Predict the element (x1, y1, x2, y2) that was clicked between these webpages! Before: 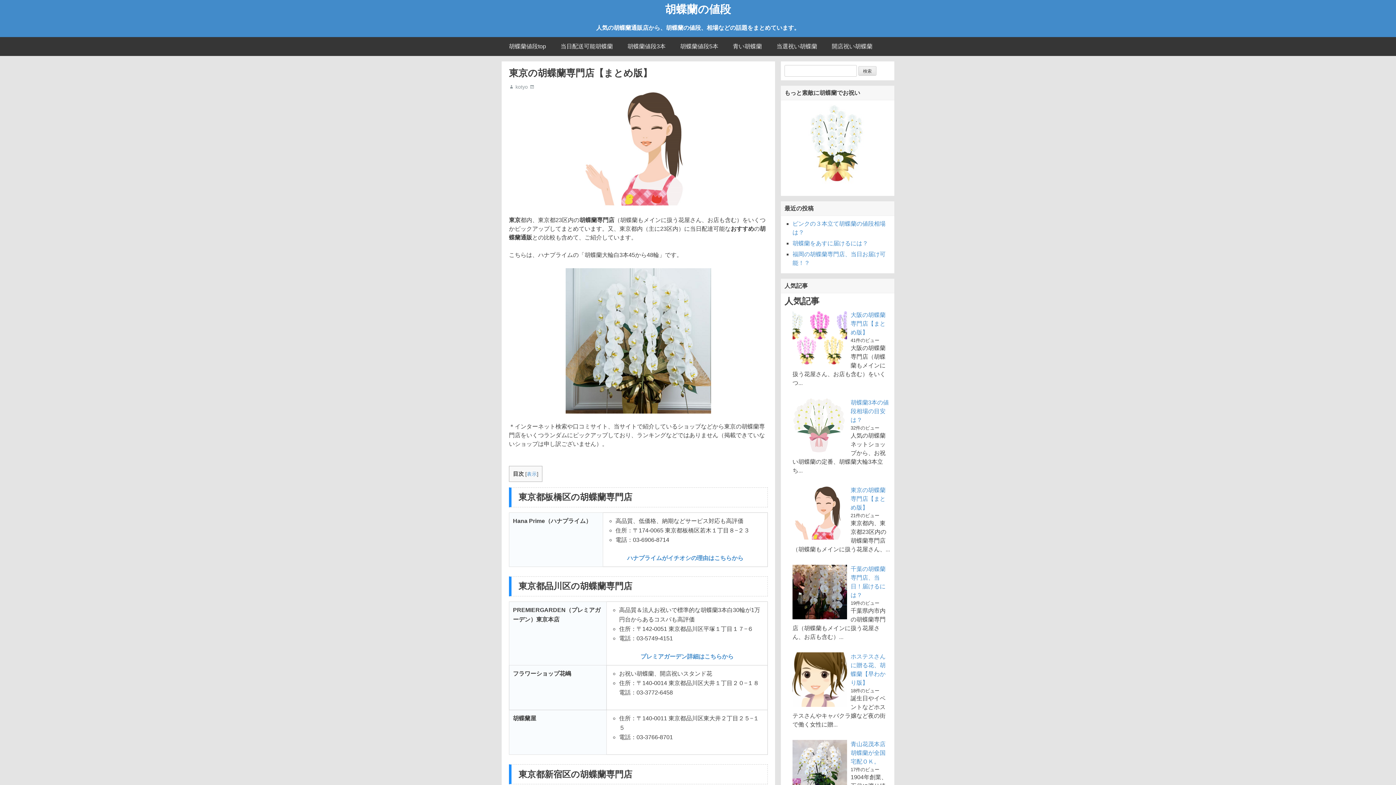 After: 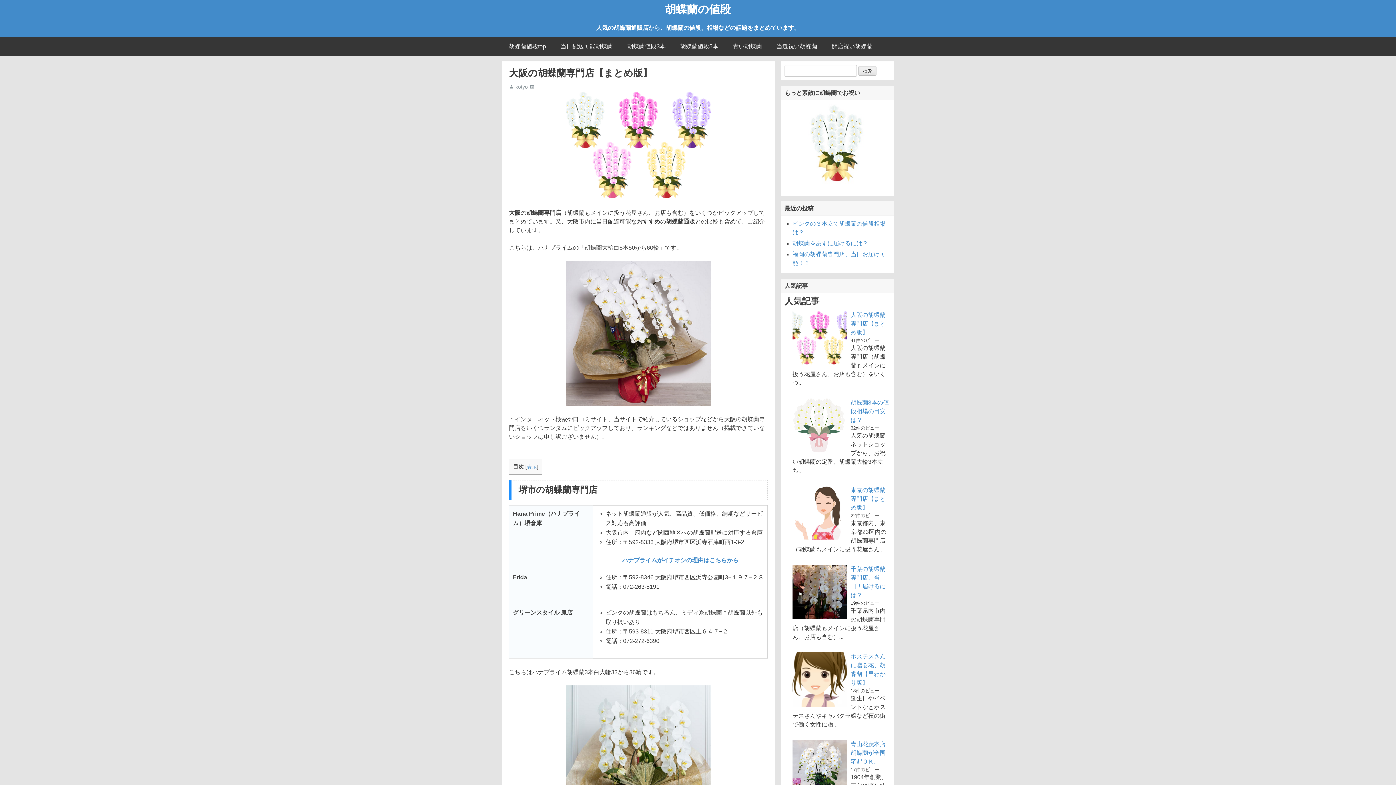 Action: bbox: (850, 312, 885, 335) label: 大阪の胡蝶蘭専門店【まとめ版】